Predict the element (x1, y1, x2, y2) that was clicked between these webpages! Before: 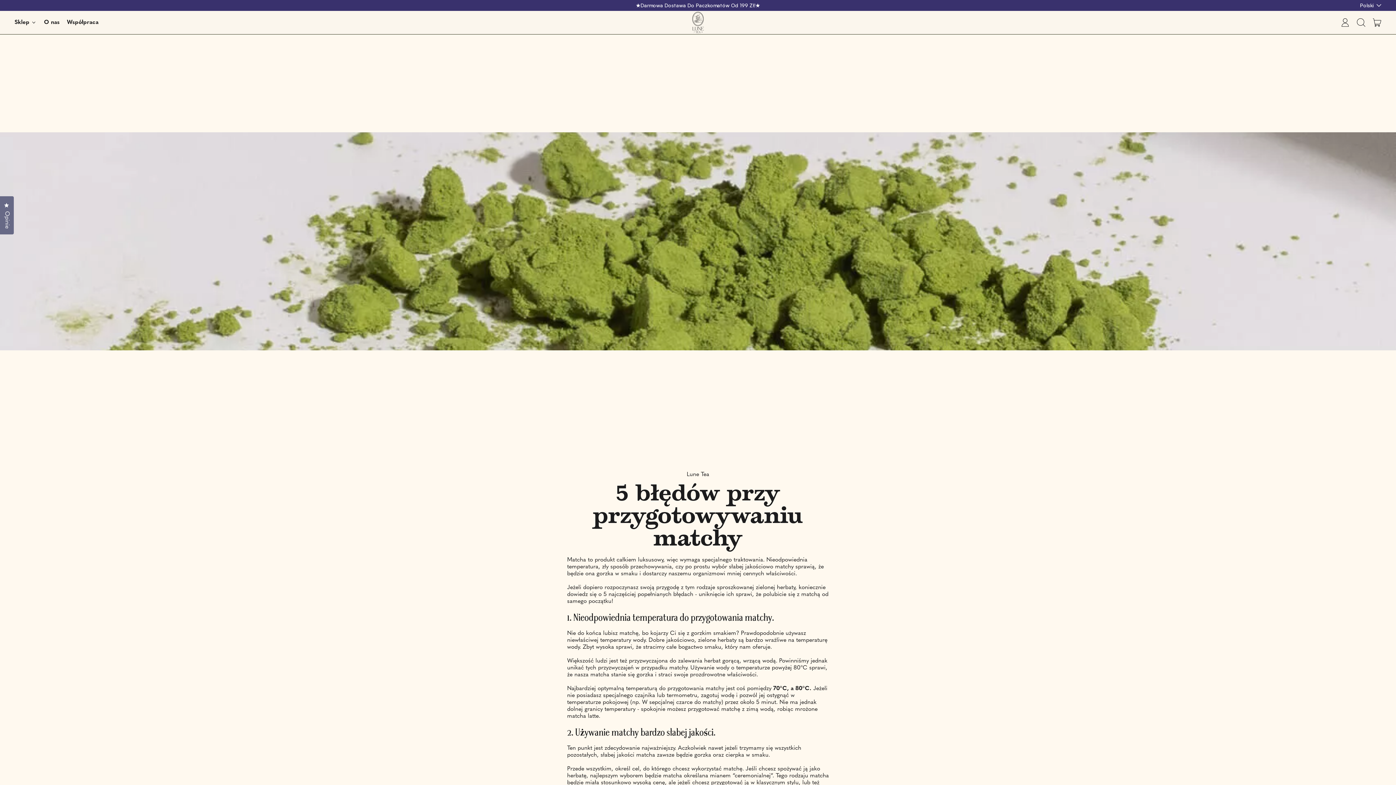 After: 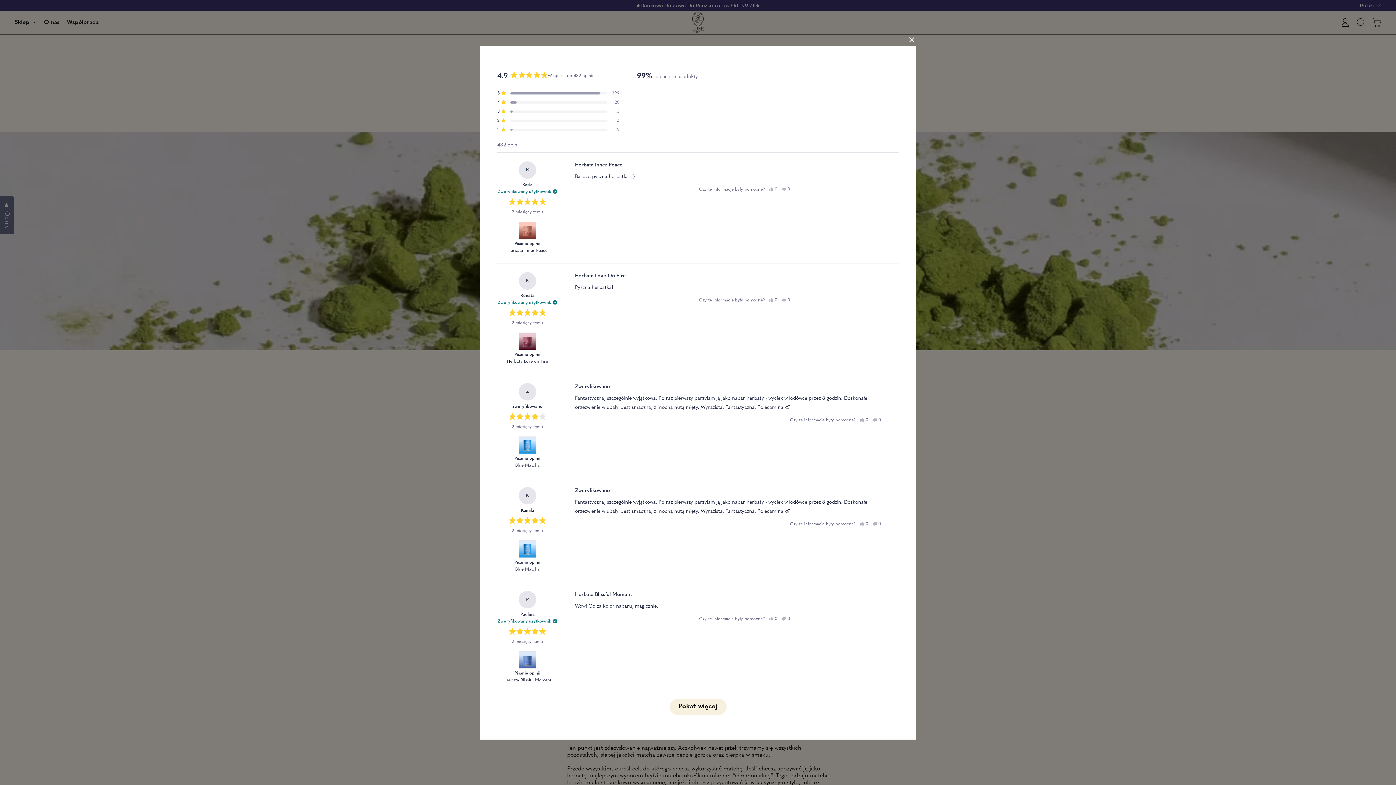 Action: label: Opinie
Click to open the reviews dialog bbox: (0, 196, 13, 234)